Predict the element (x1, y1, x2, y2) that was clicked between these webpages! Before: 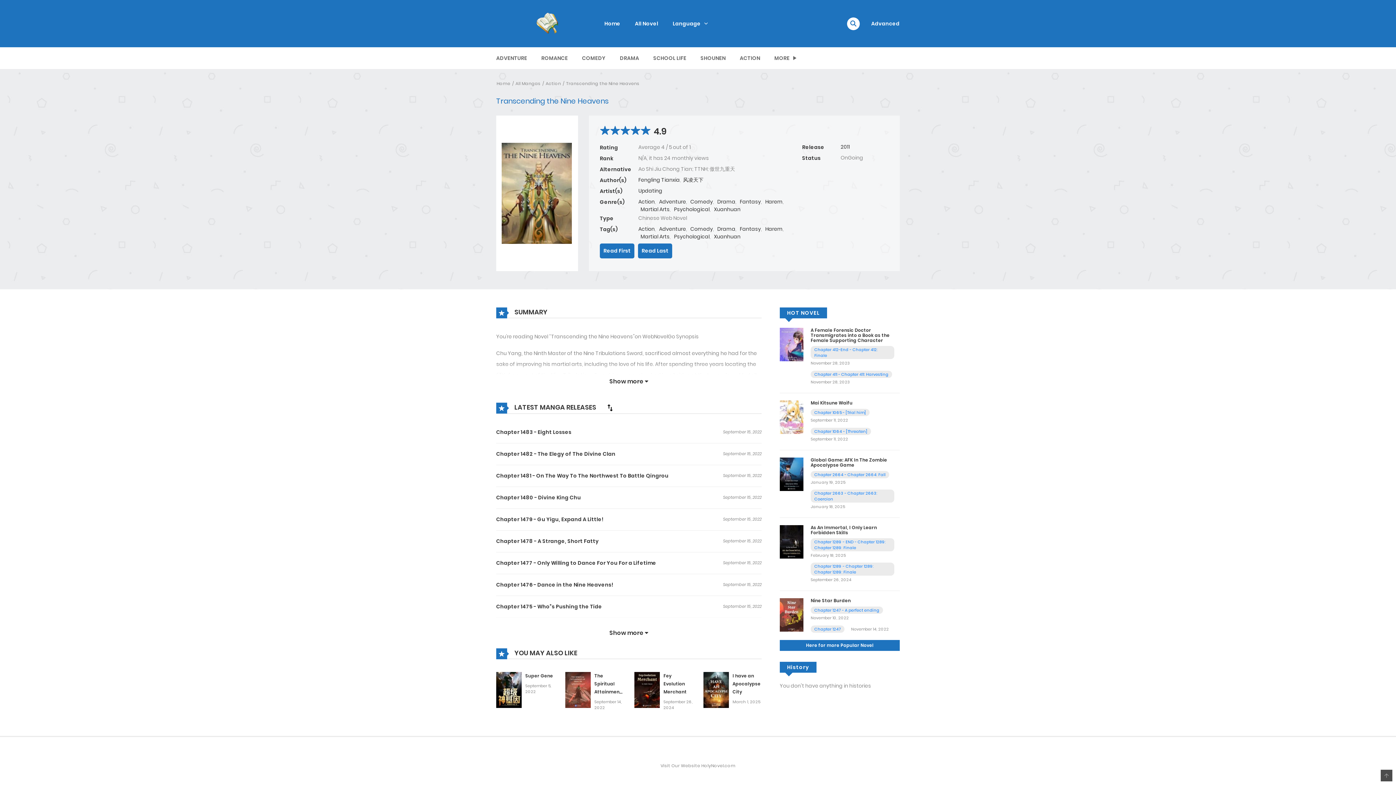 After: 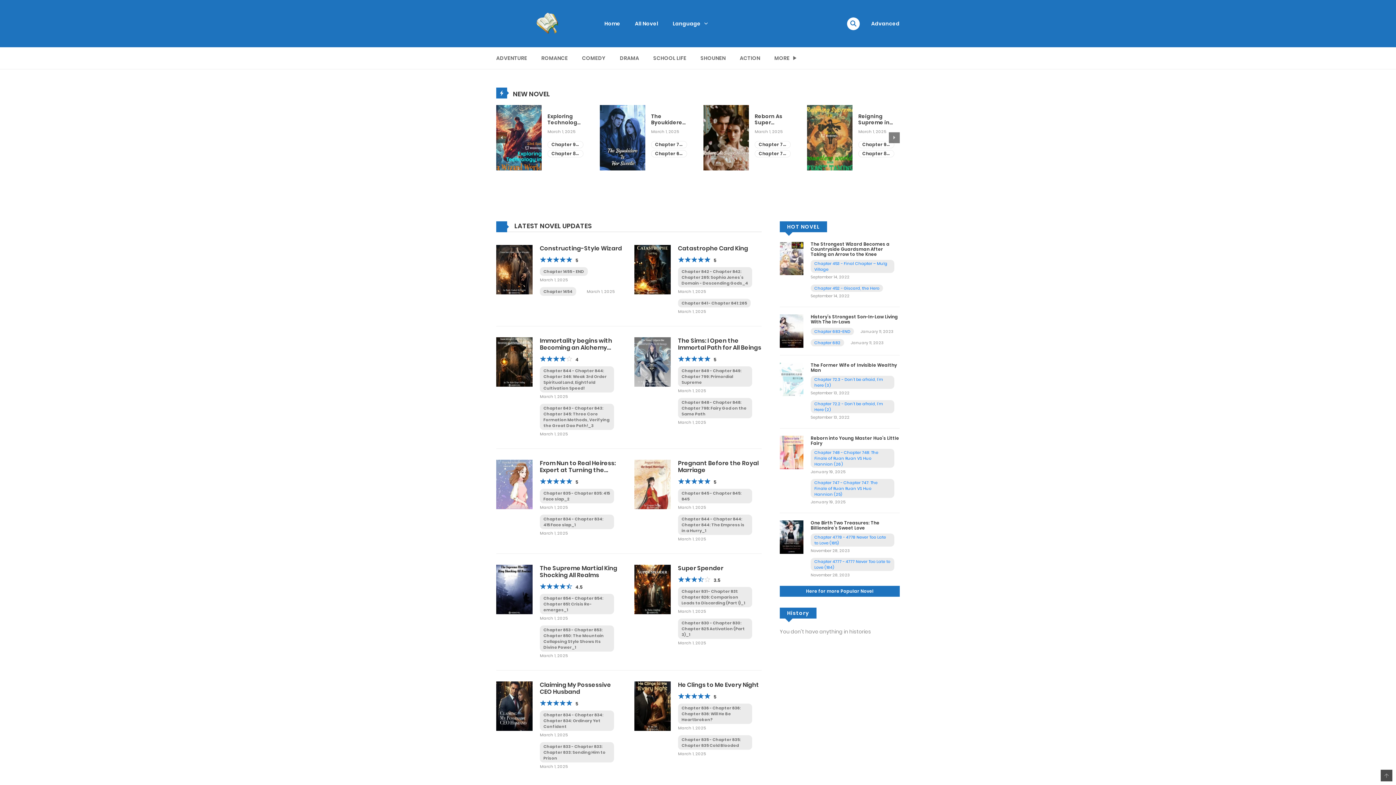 Action: bbox: (496, 12, 597, 34)